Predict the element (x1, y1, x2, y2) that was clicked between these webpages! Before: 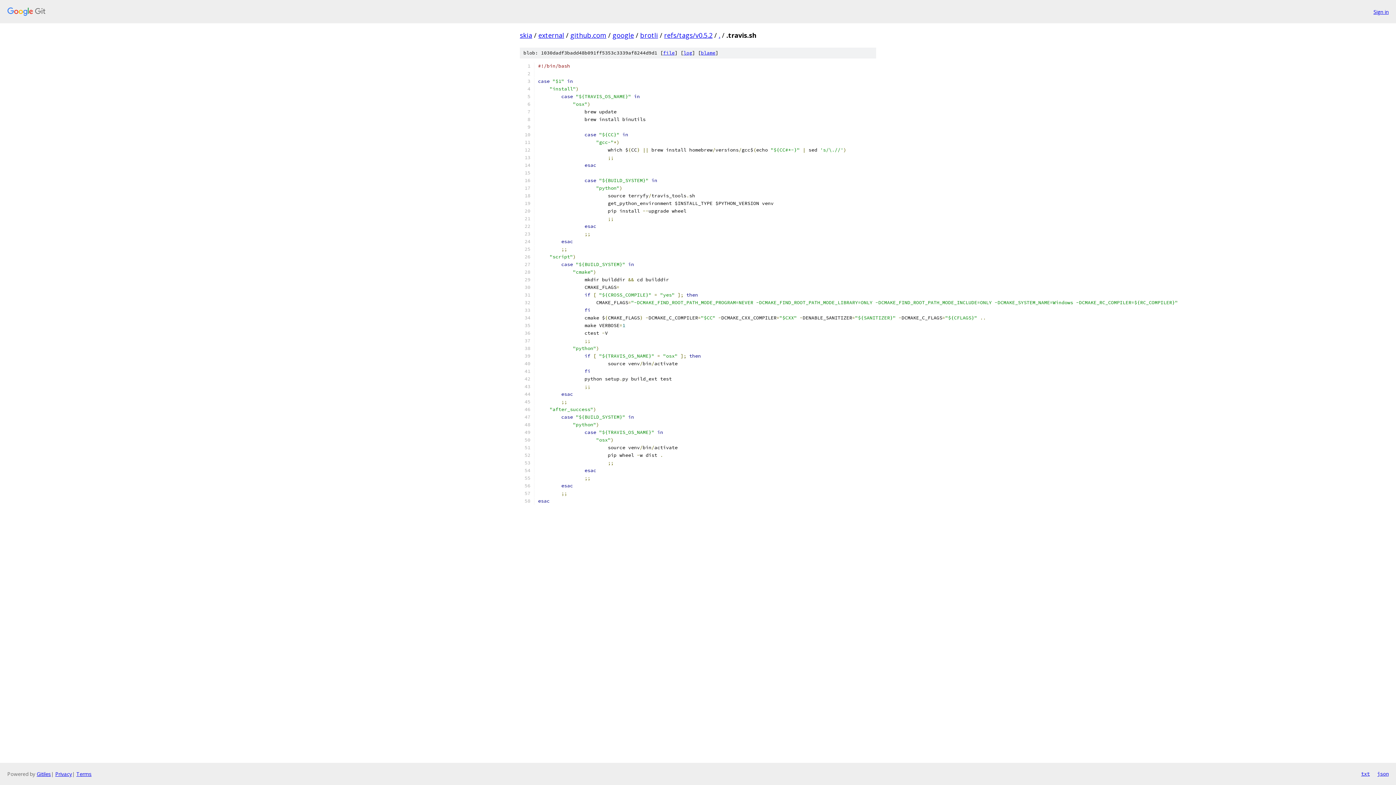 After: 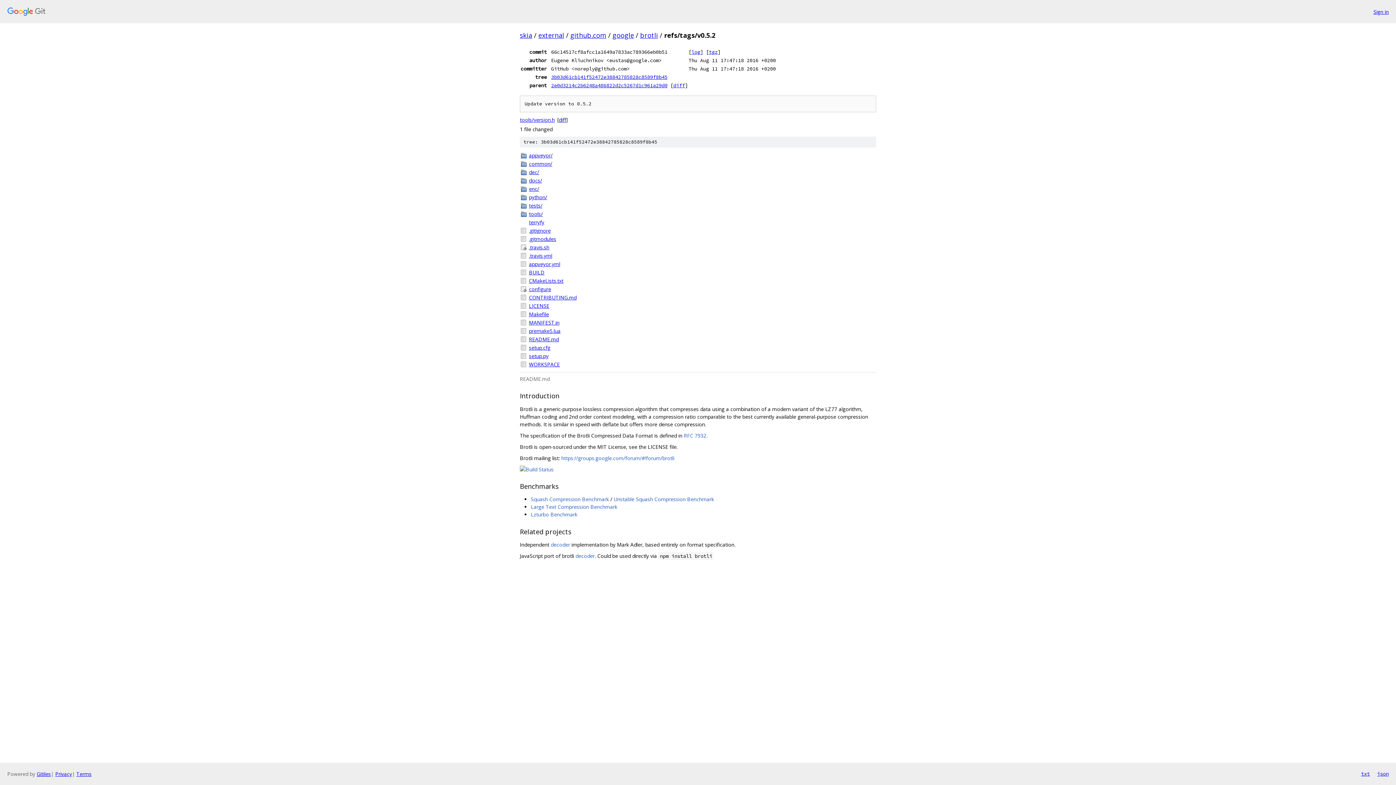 Action: bbox: (664, 30, 712, 39) label: refs/tags/v0.5.2